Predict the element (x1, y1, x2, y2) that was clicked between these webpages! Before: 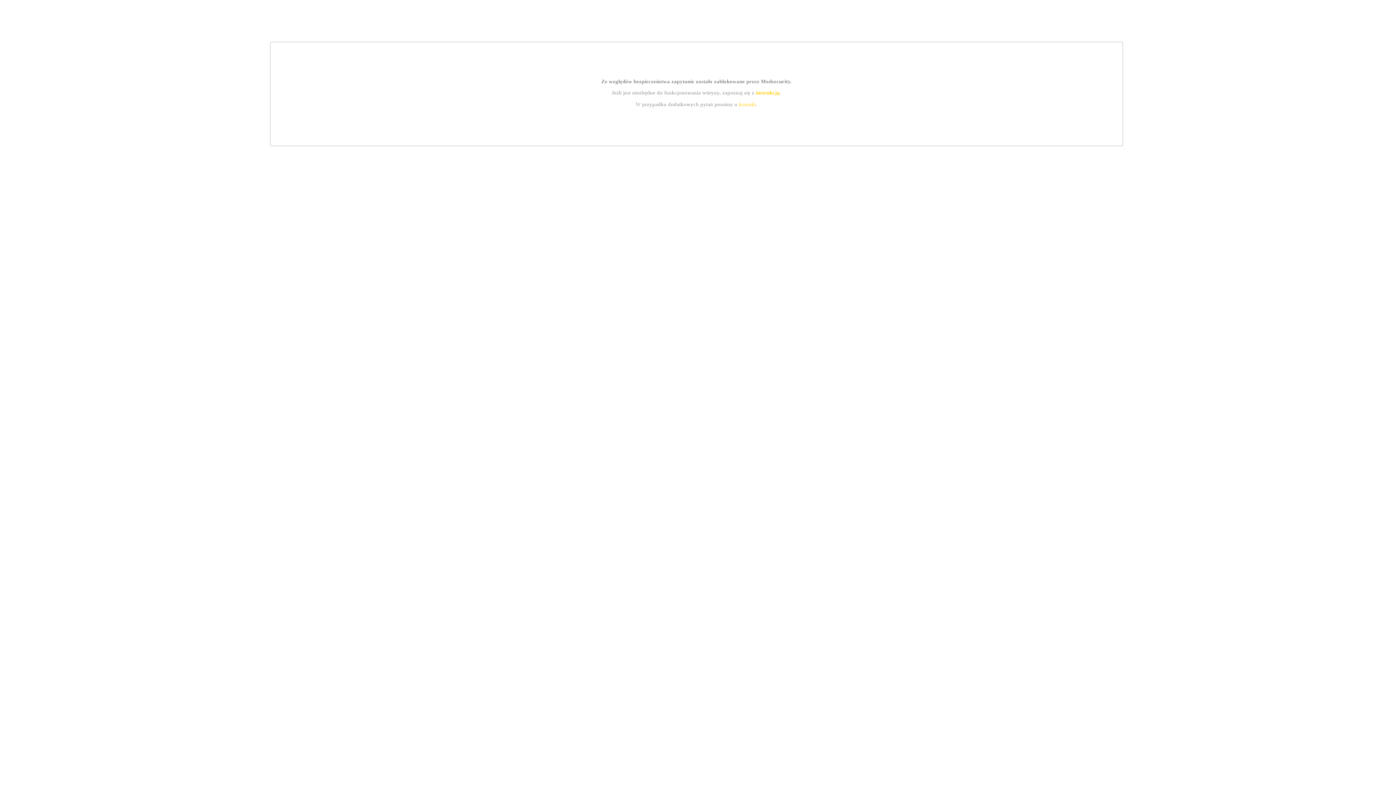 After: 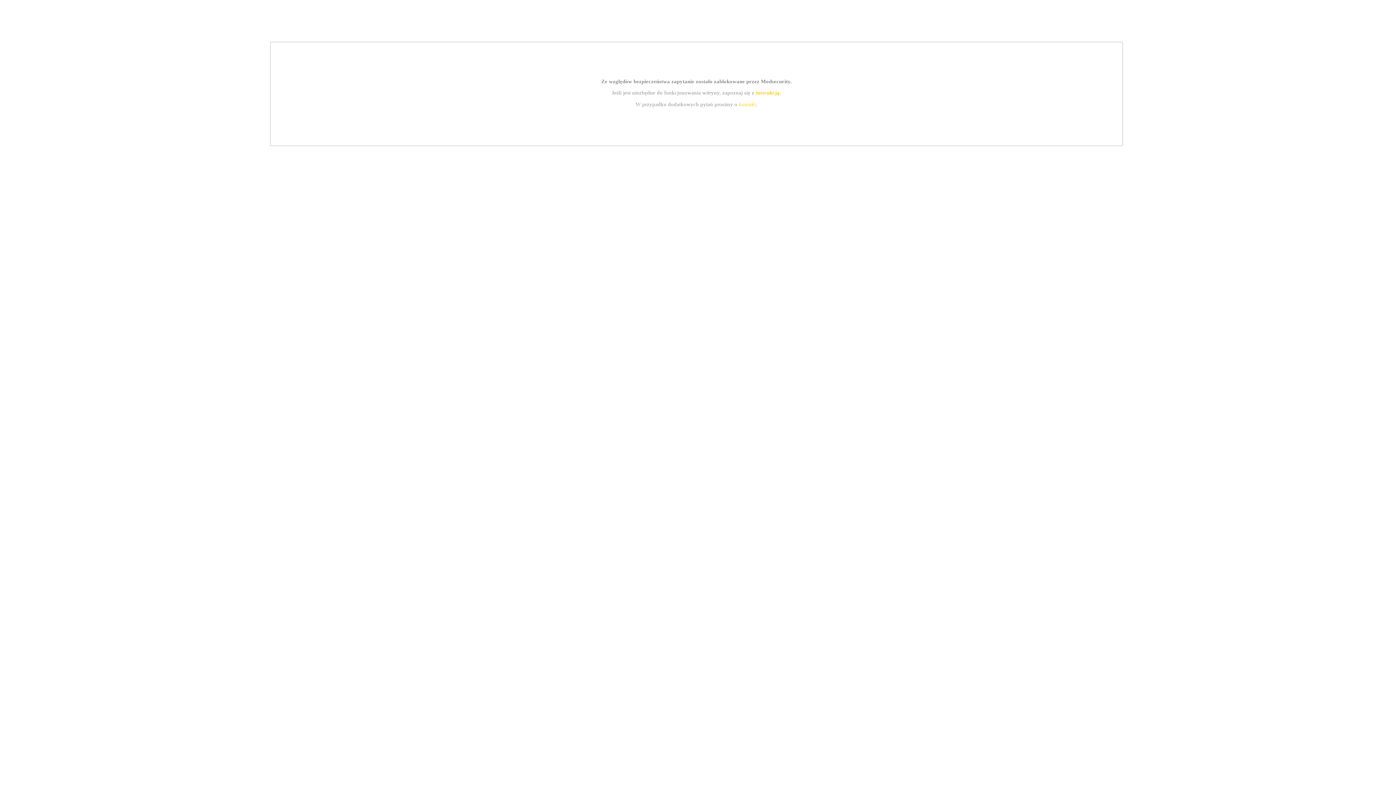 Action: bbox: (755, 89, 779, 95) label: instrukcją